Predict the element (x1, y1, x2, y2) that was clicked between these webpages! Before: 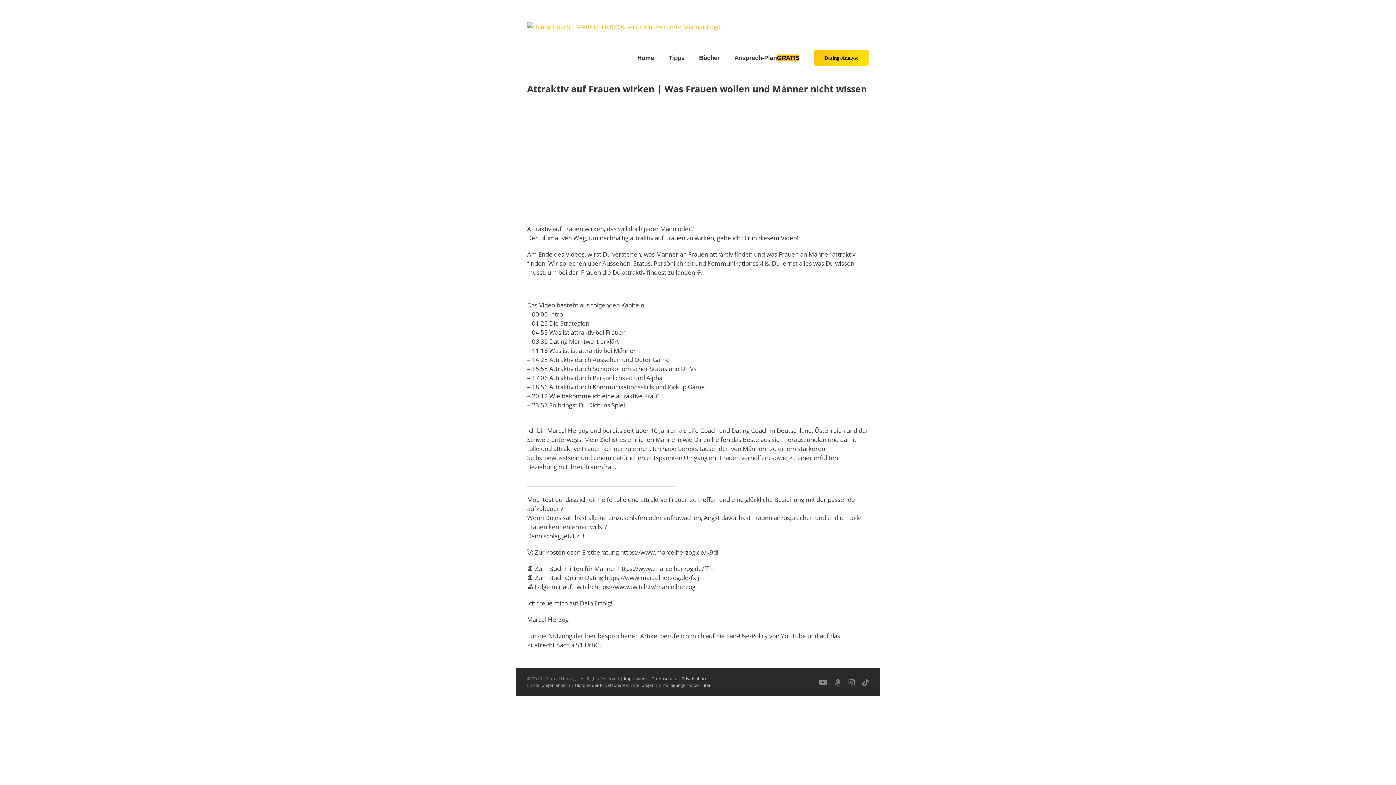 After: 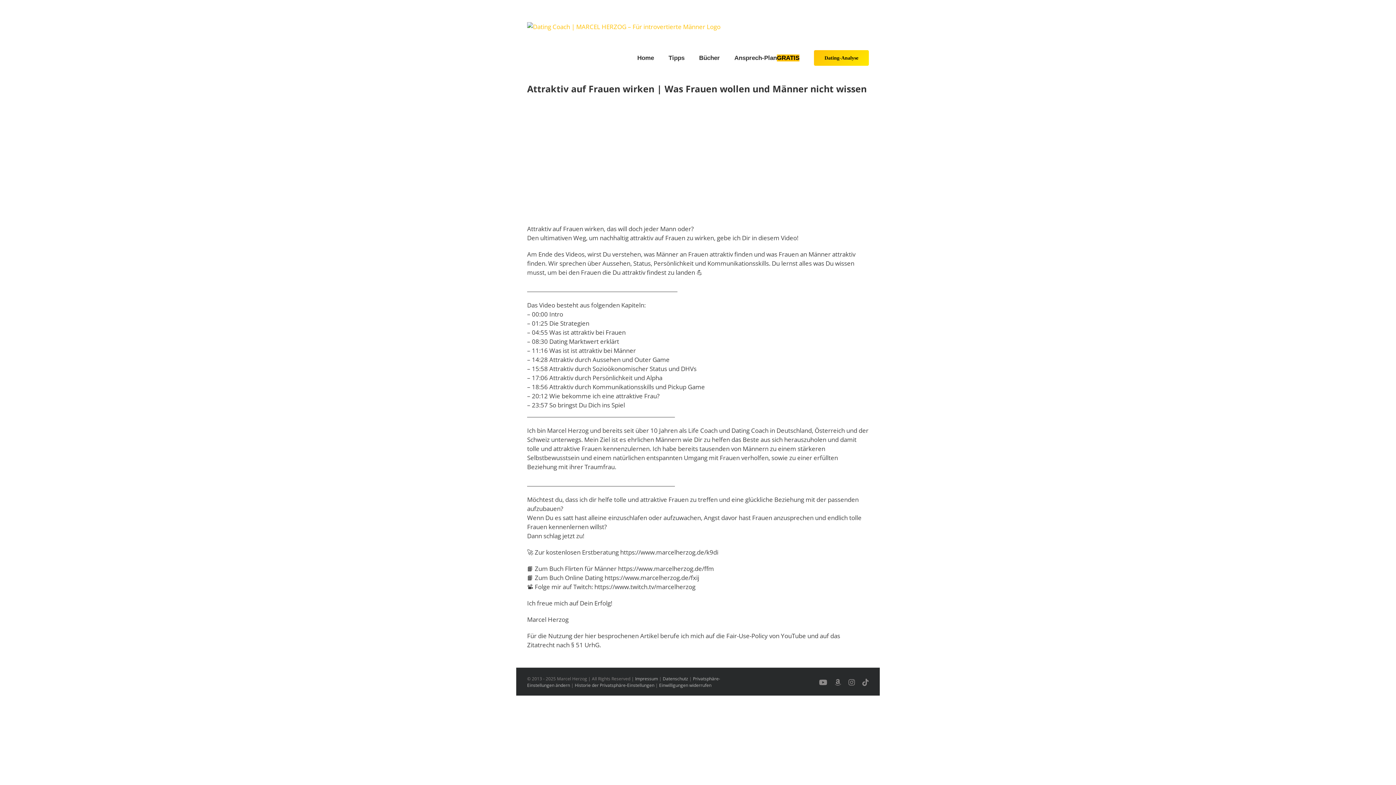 Action: label: Instagram bbox: (848, 679, 855, 686)